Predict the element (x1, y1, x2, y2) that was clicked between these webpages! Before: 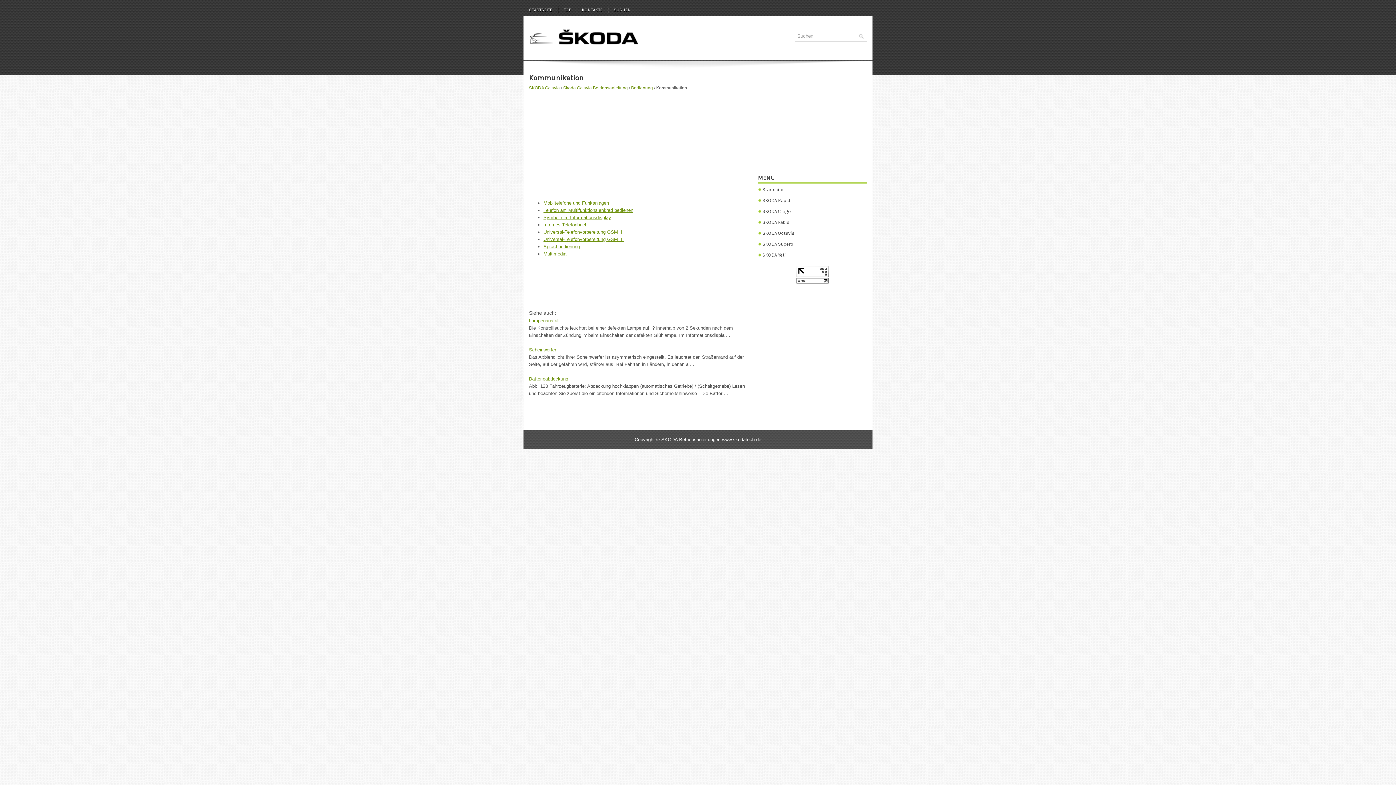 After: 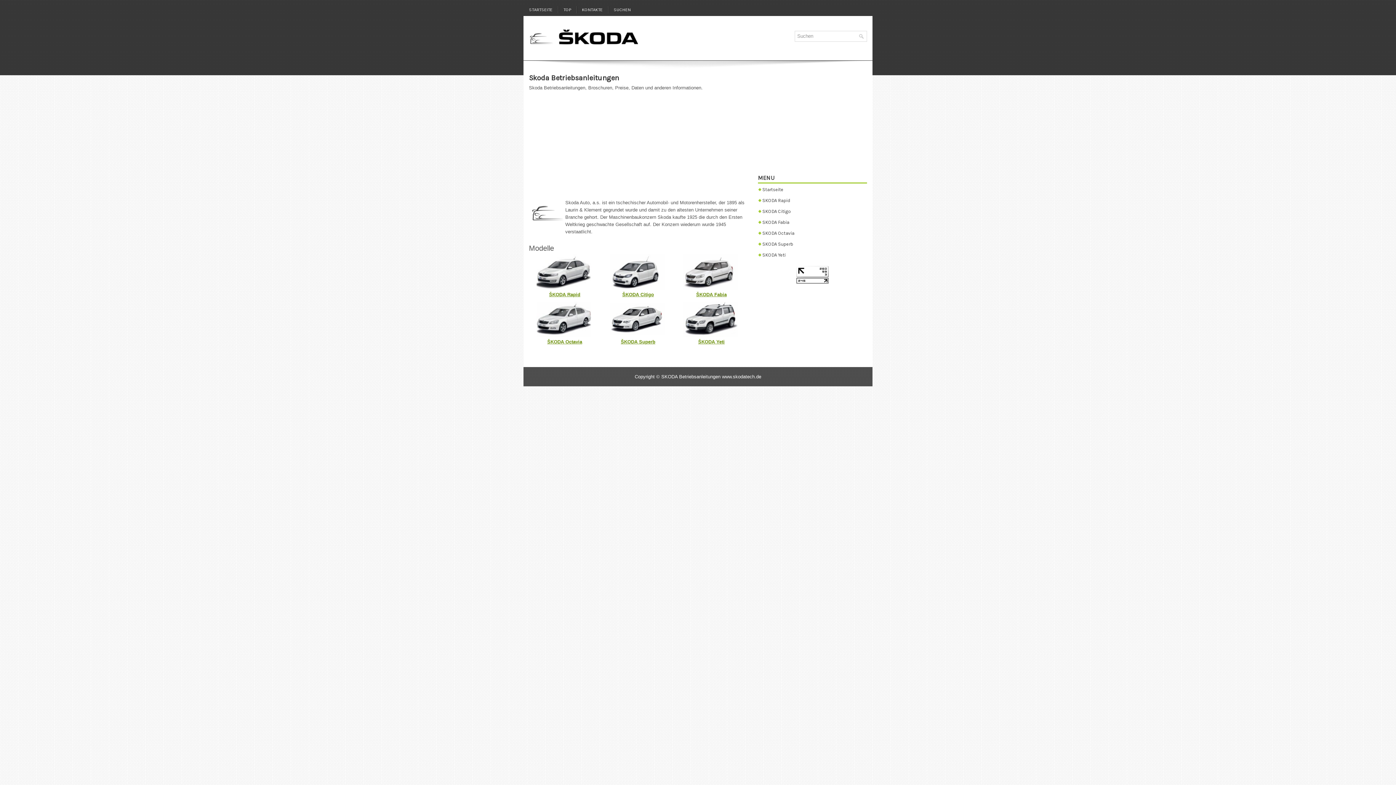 Action: label: Startseite bbox: (762, 186, 783, 192)